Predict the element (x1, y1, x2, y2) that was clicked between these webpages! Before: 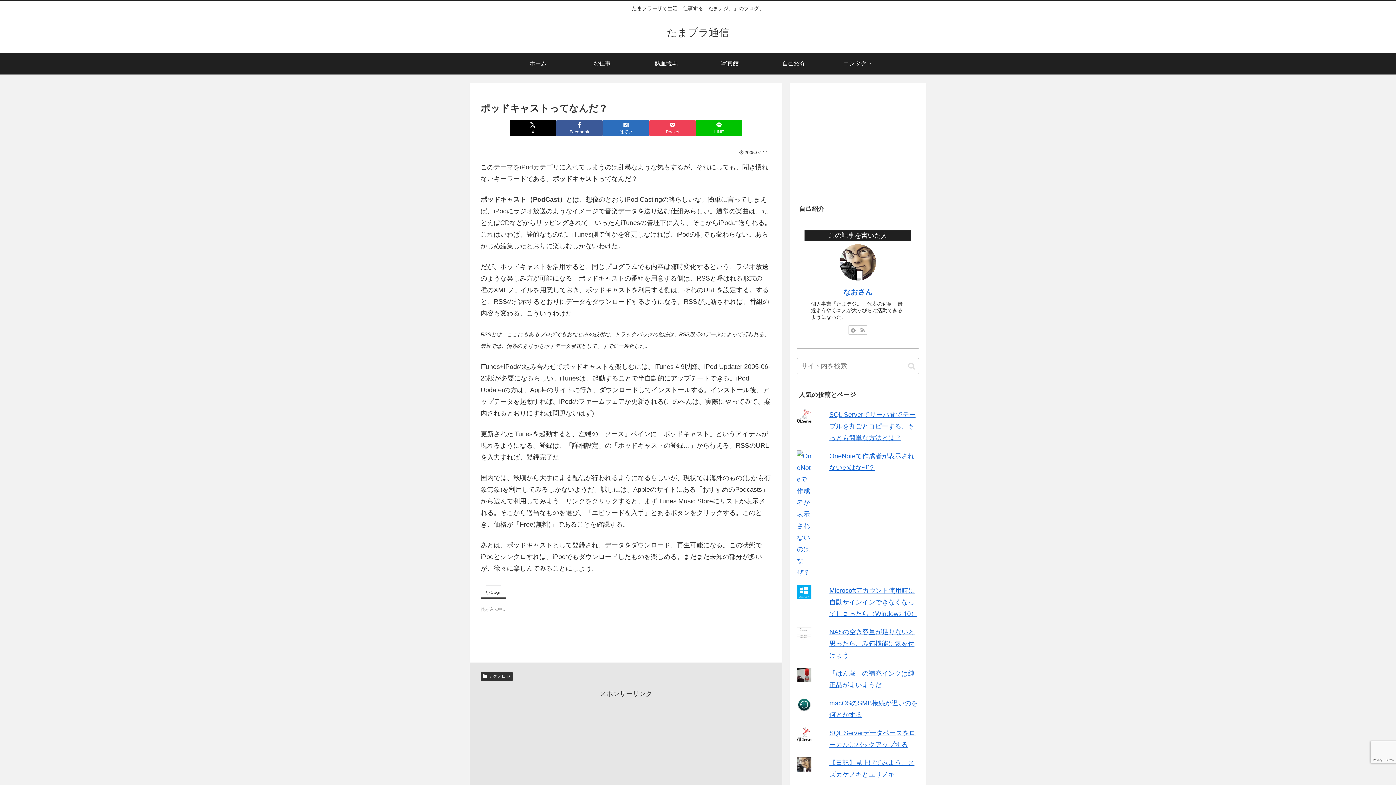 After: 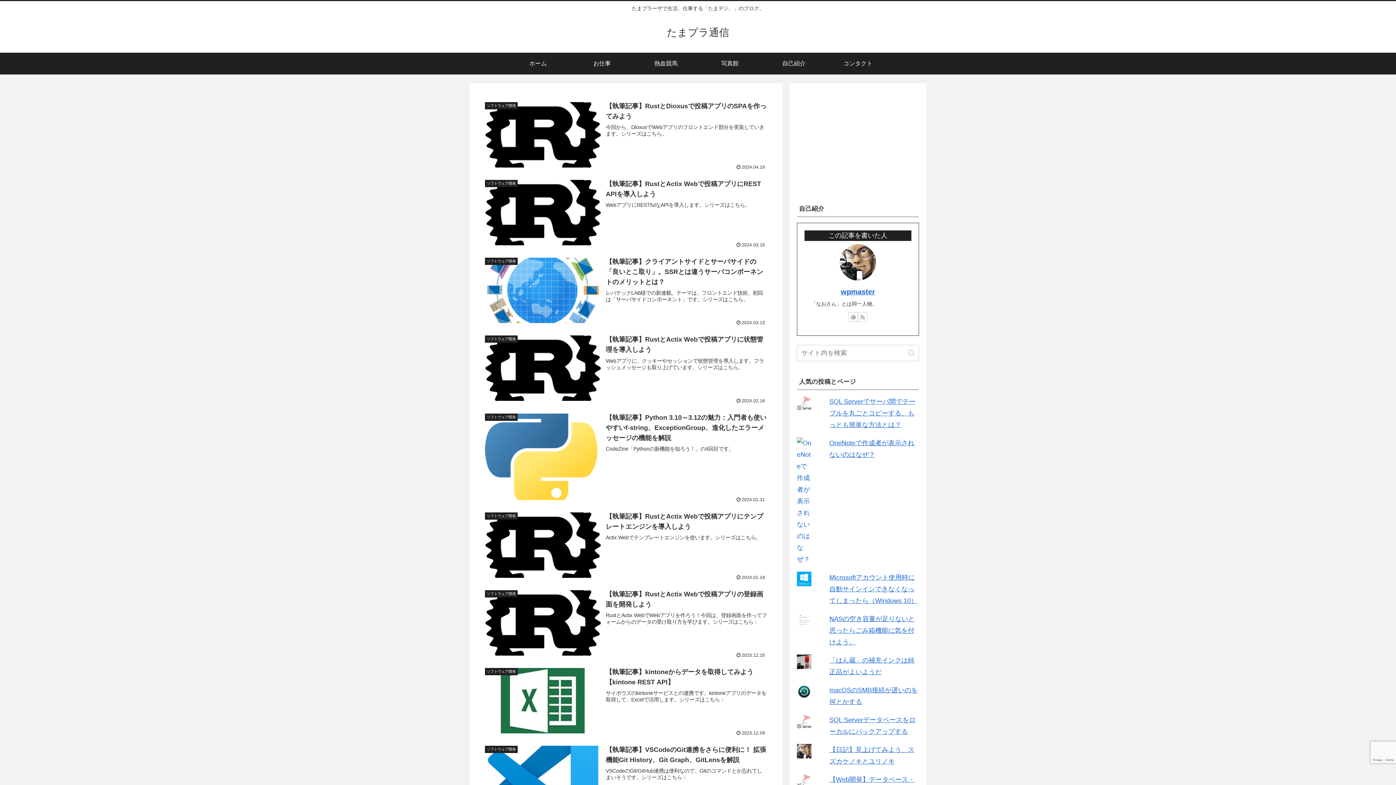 Action: bbox: (660, 30, 736, 37) label: たまプラ通信